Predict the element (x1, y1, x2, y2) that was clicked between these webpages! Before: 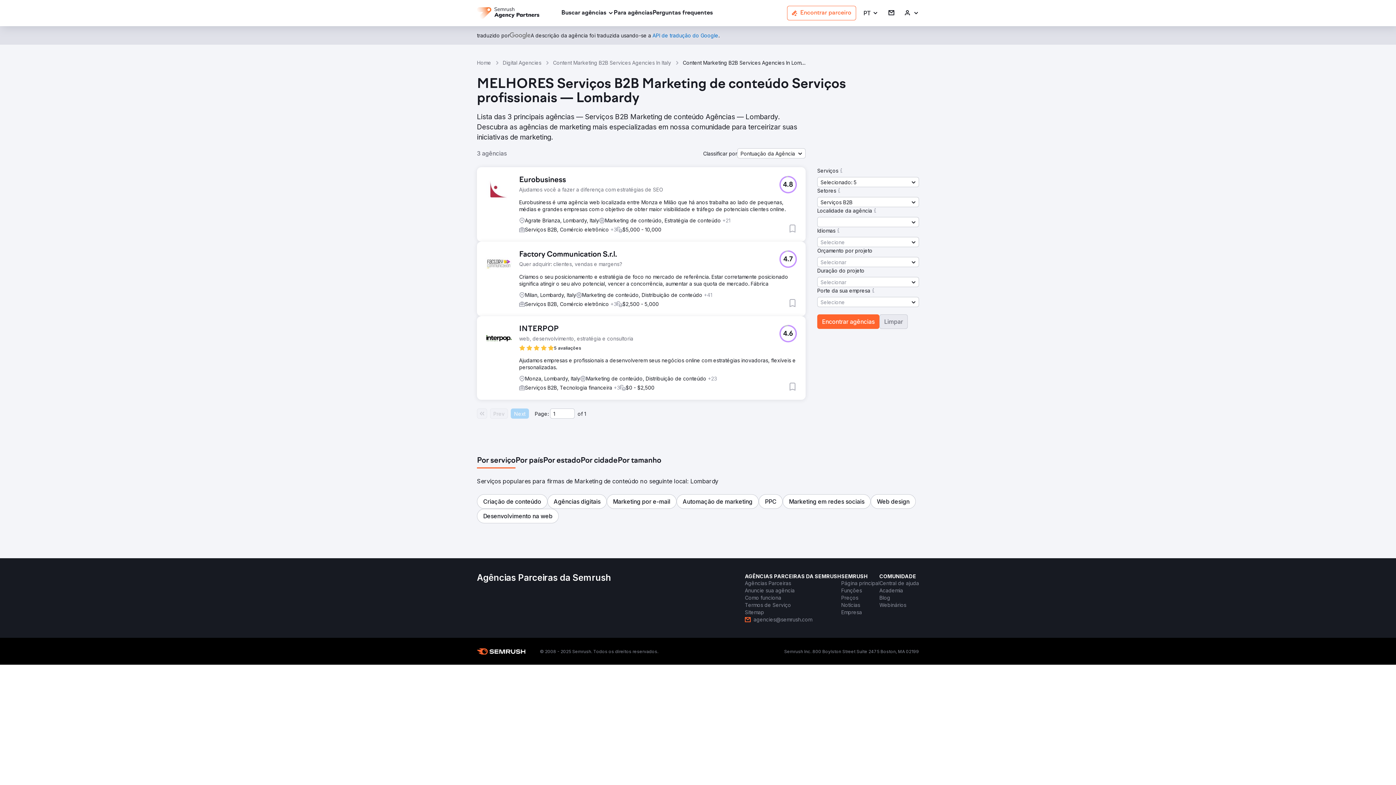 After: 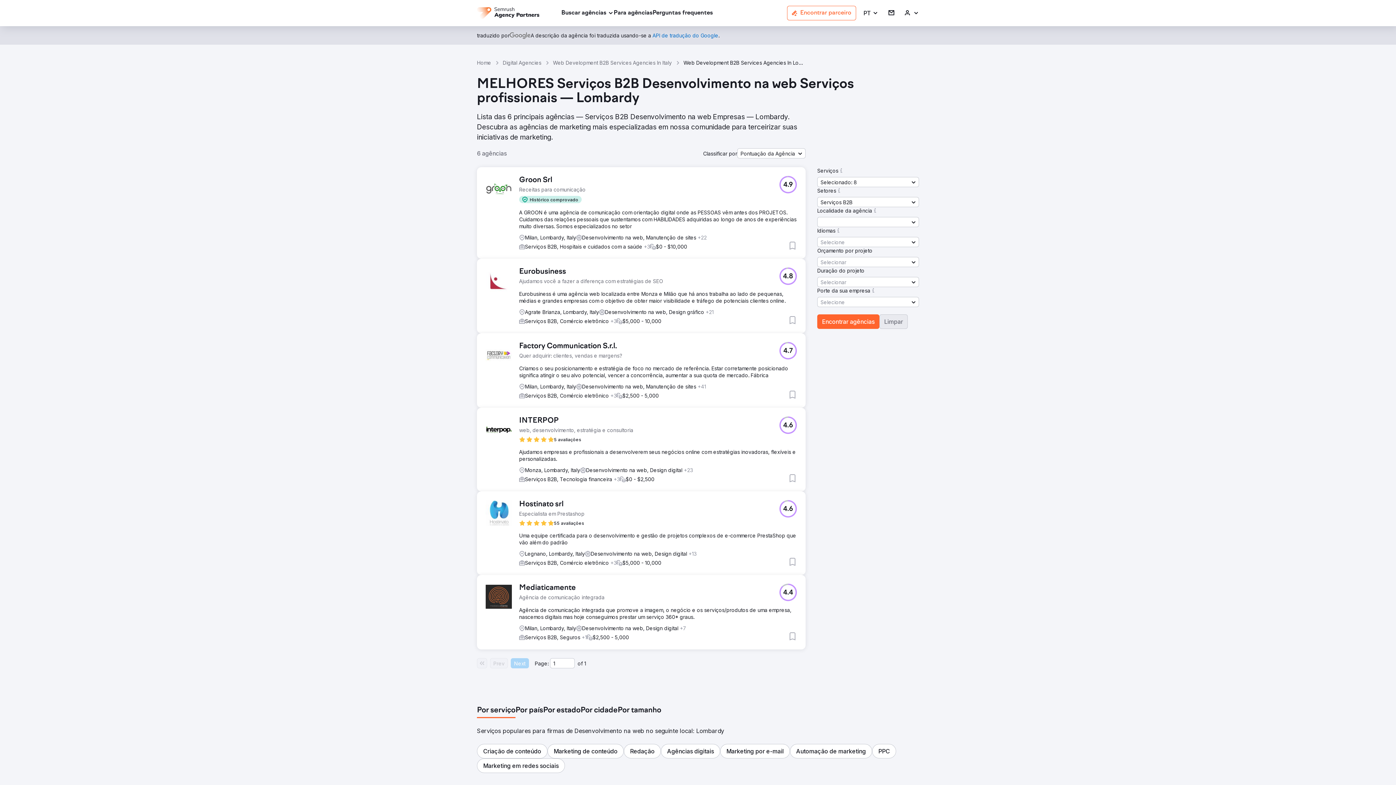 Action: bbox: (477, 509, 558, 523) label: Desenvolvimento na web